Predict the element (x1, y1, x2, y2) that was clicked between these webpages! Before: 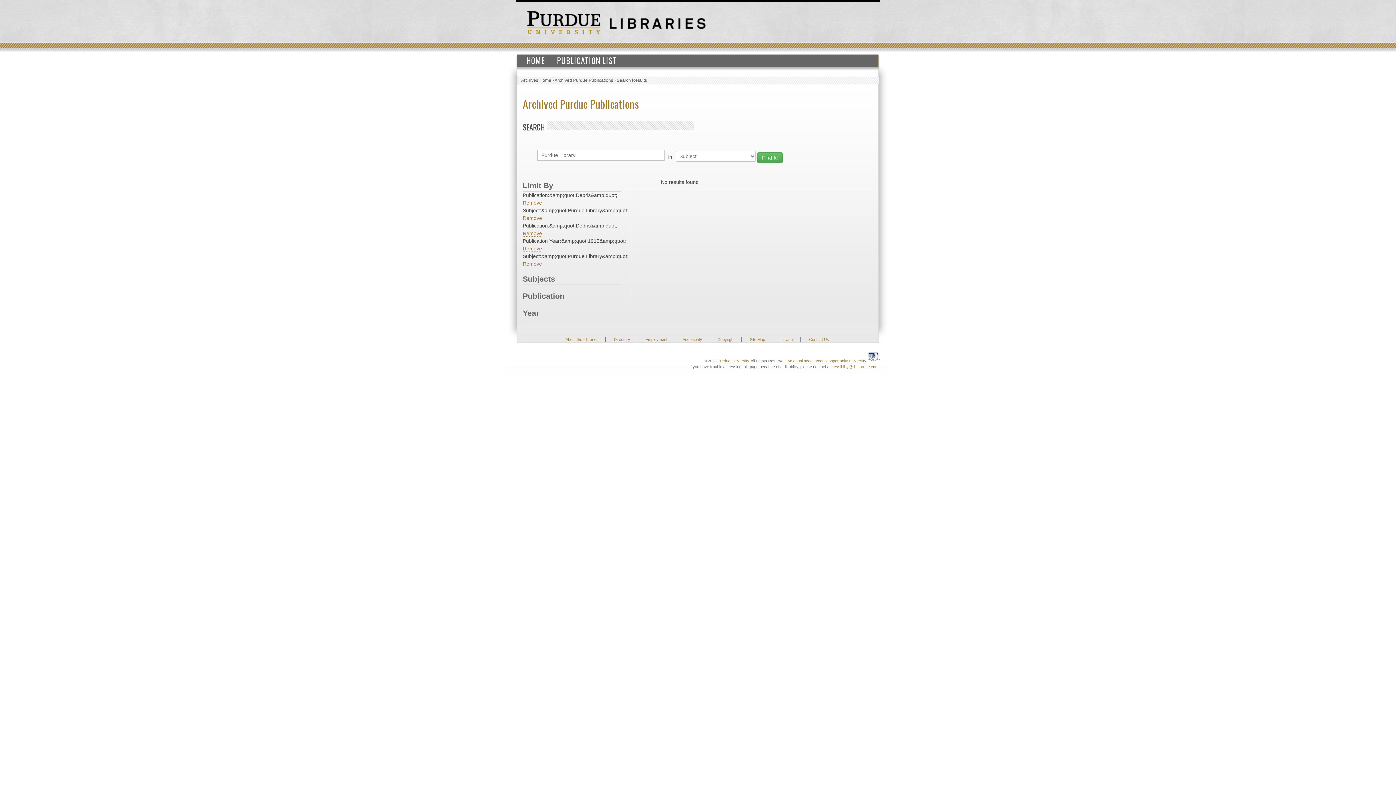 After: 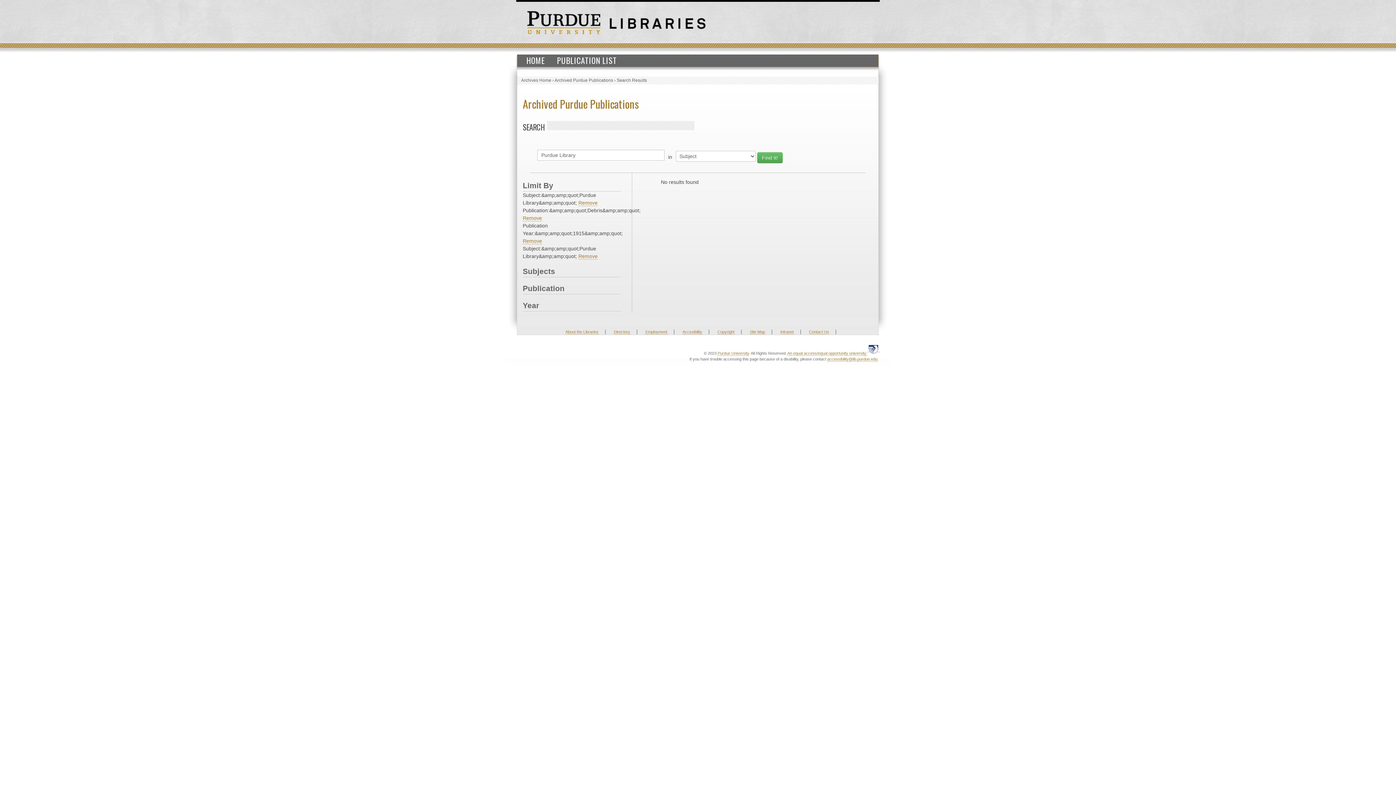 Action: label: Remove bbox: (522, 200, 542, 206)